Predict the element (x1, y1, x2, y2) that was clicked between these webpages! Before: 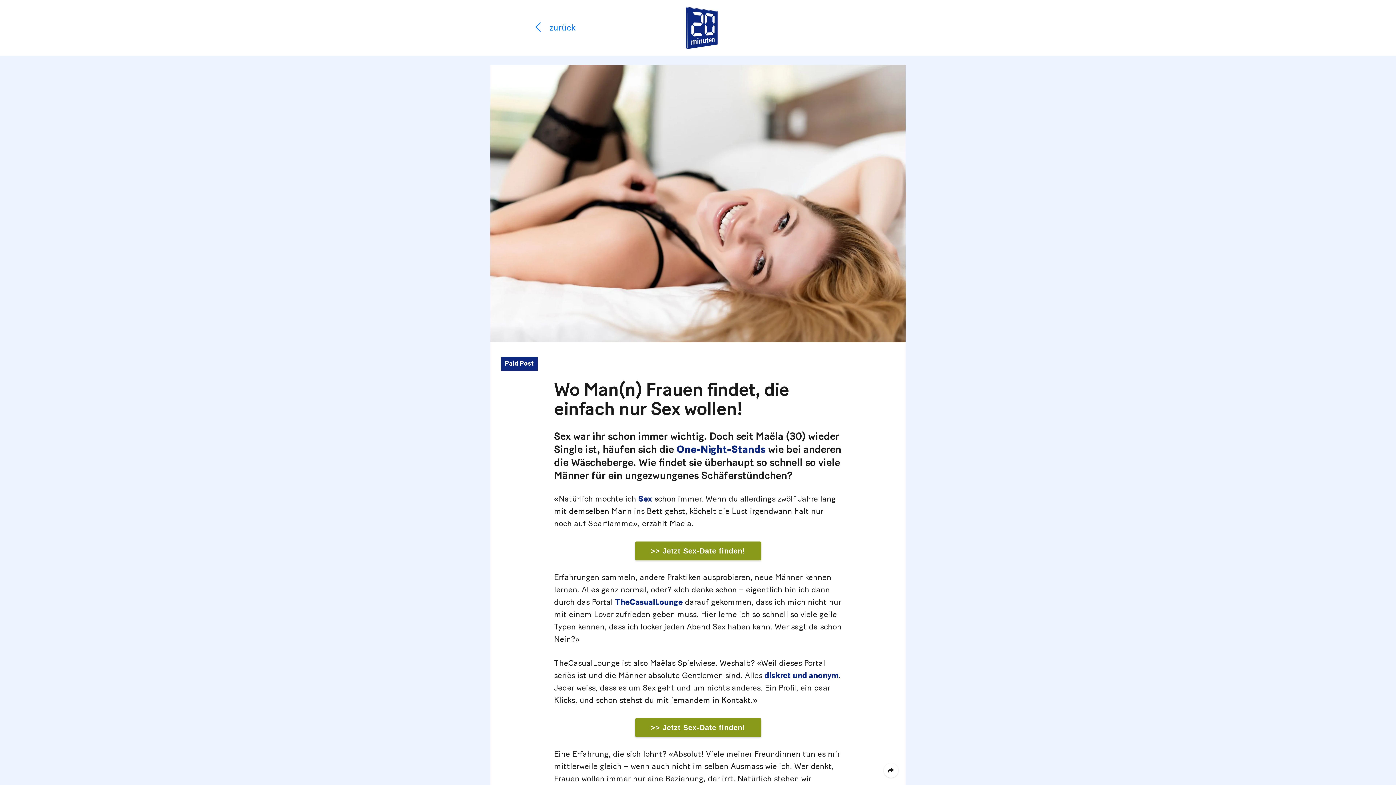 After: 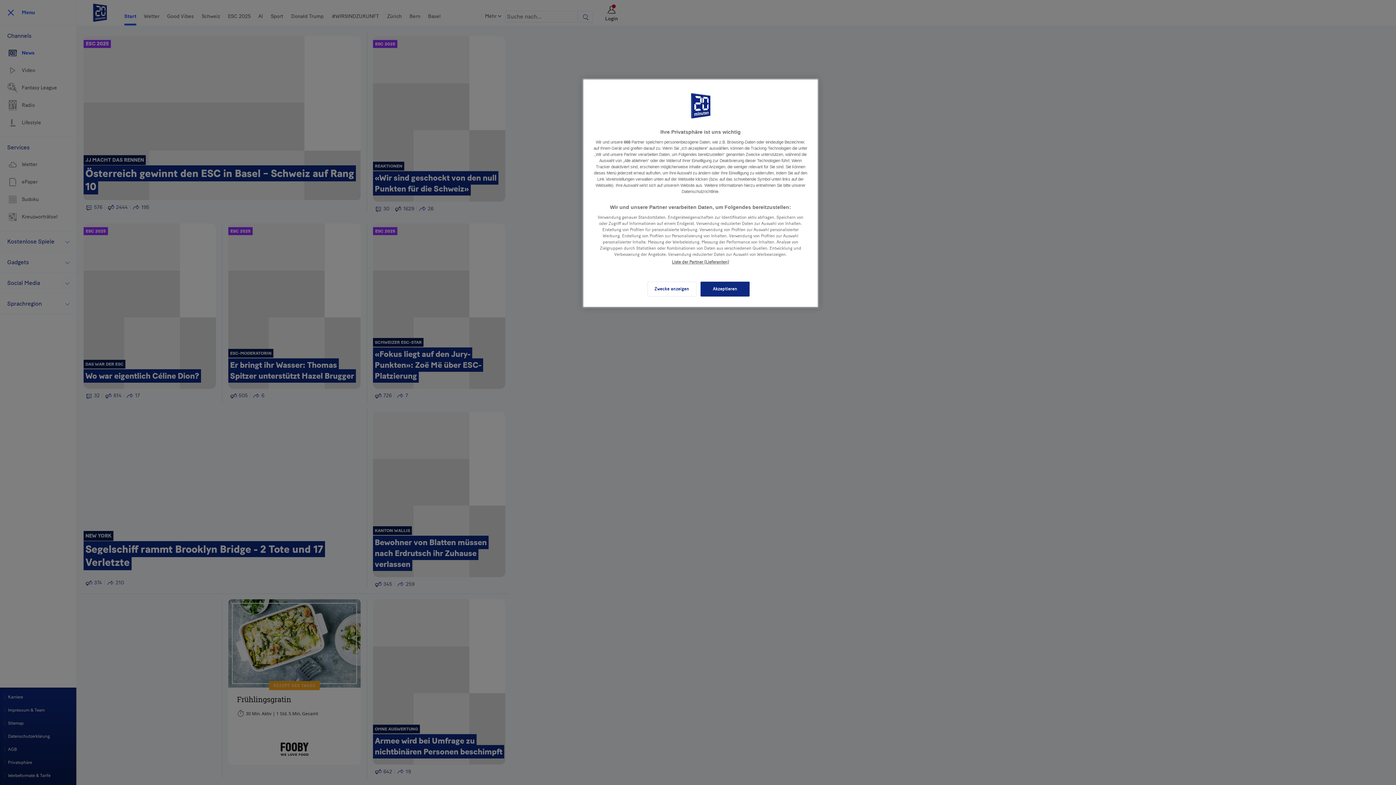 Action: bbox: (686, 6, 717, 49)